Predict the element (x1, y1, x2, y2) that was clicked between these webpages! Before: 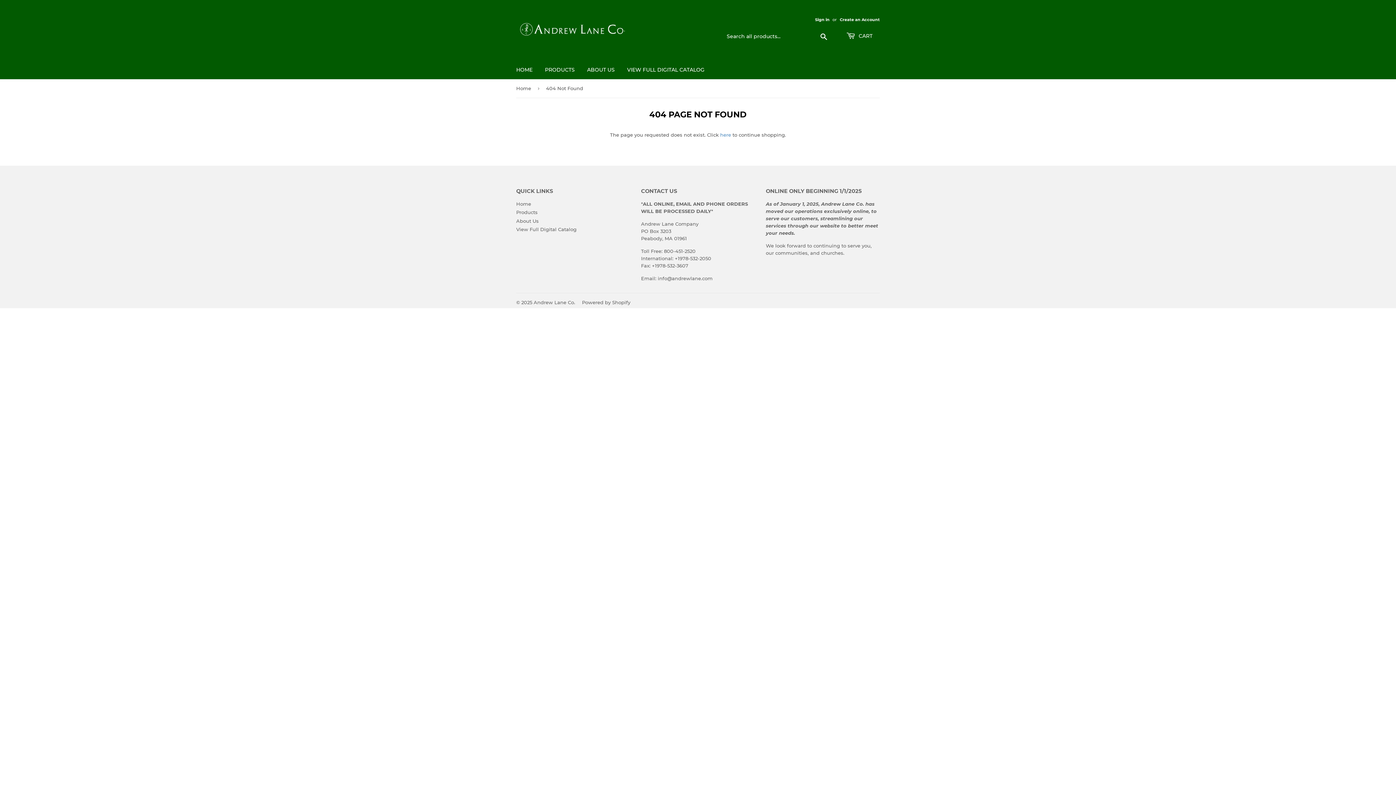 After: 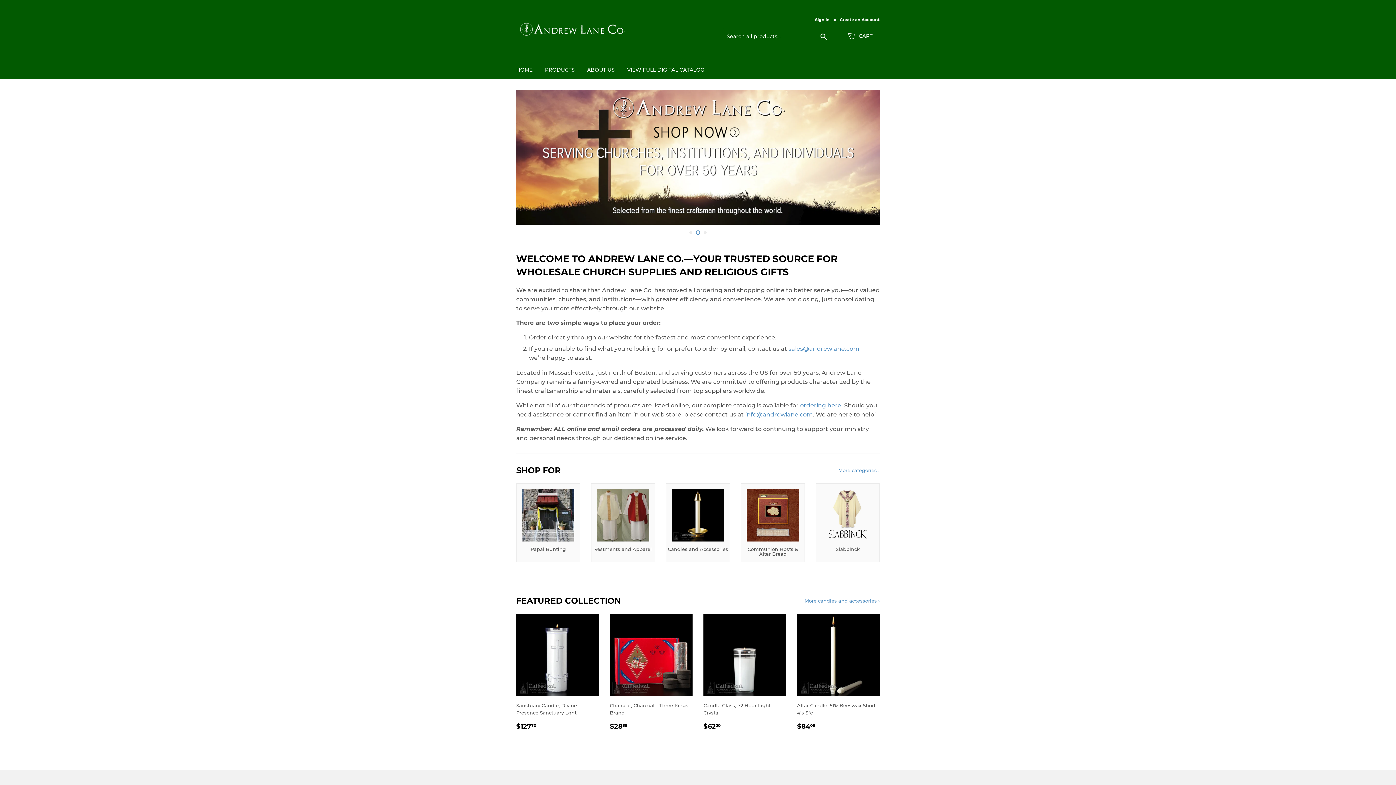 Action: bbox: (533, 299, 575, 305) label: Andrew Lane Co.